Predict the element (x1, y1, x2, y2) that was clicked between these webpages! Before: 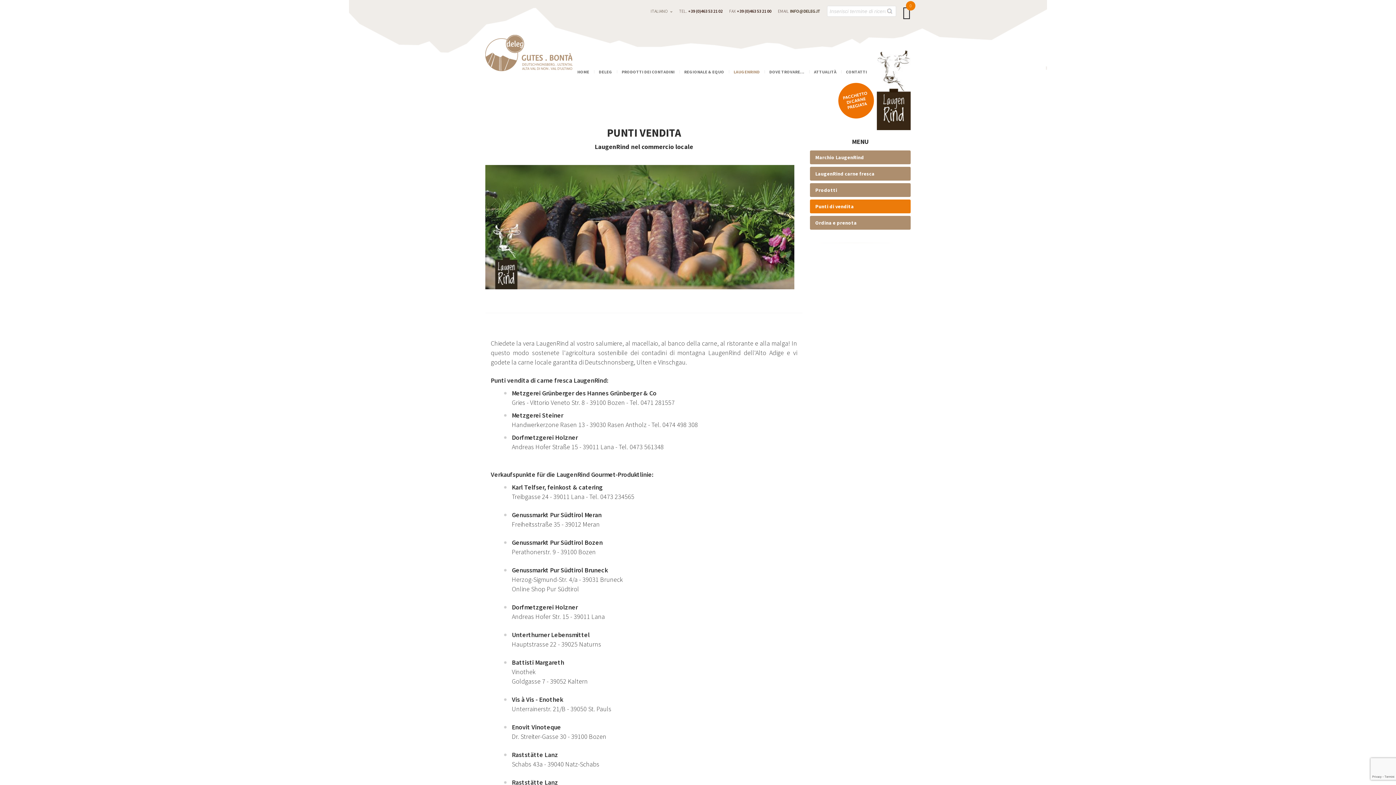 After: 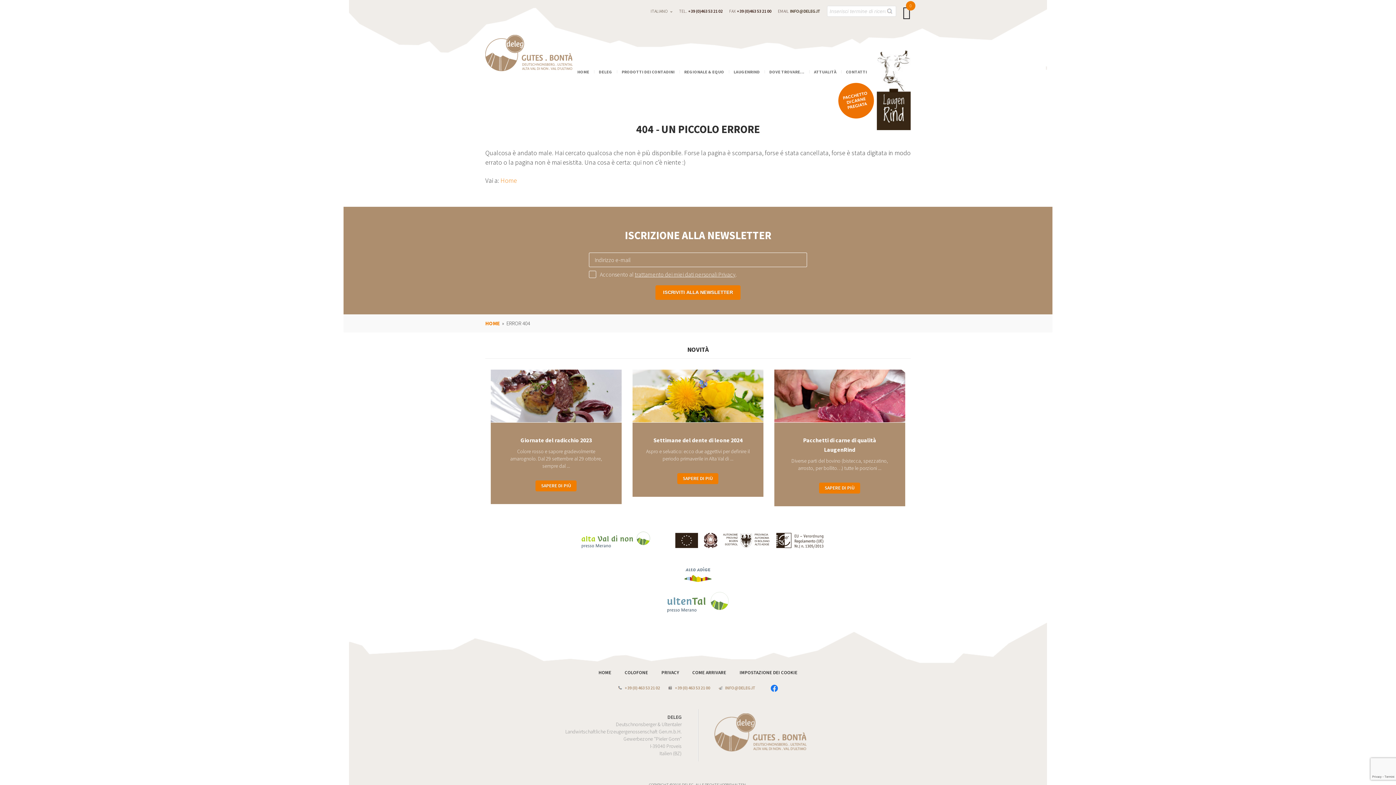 Action: bbox: (790, 8, 820, 13) label: INFO@DELEG.IT